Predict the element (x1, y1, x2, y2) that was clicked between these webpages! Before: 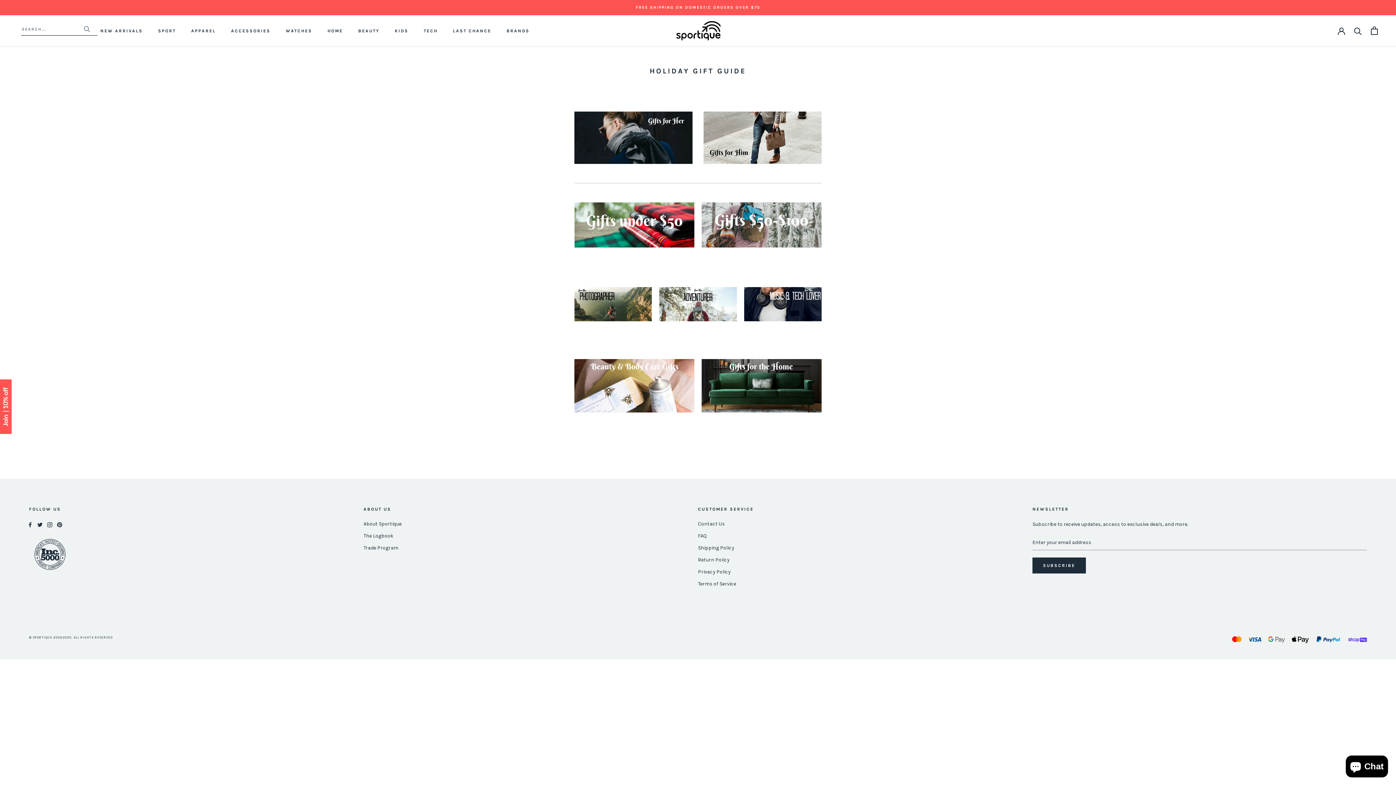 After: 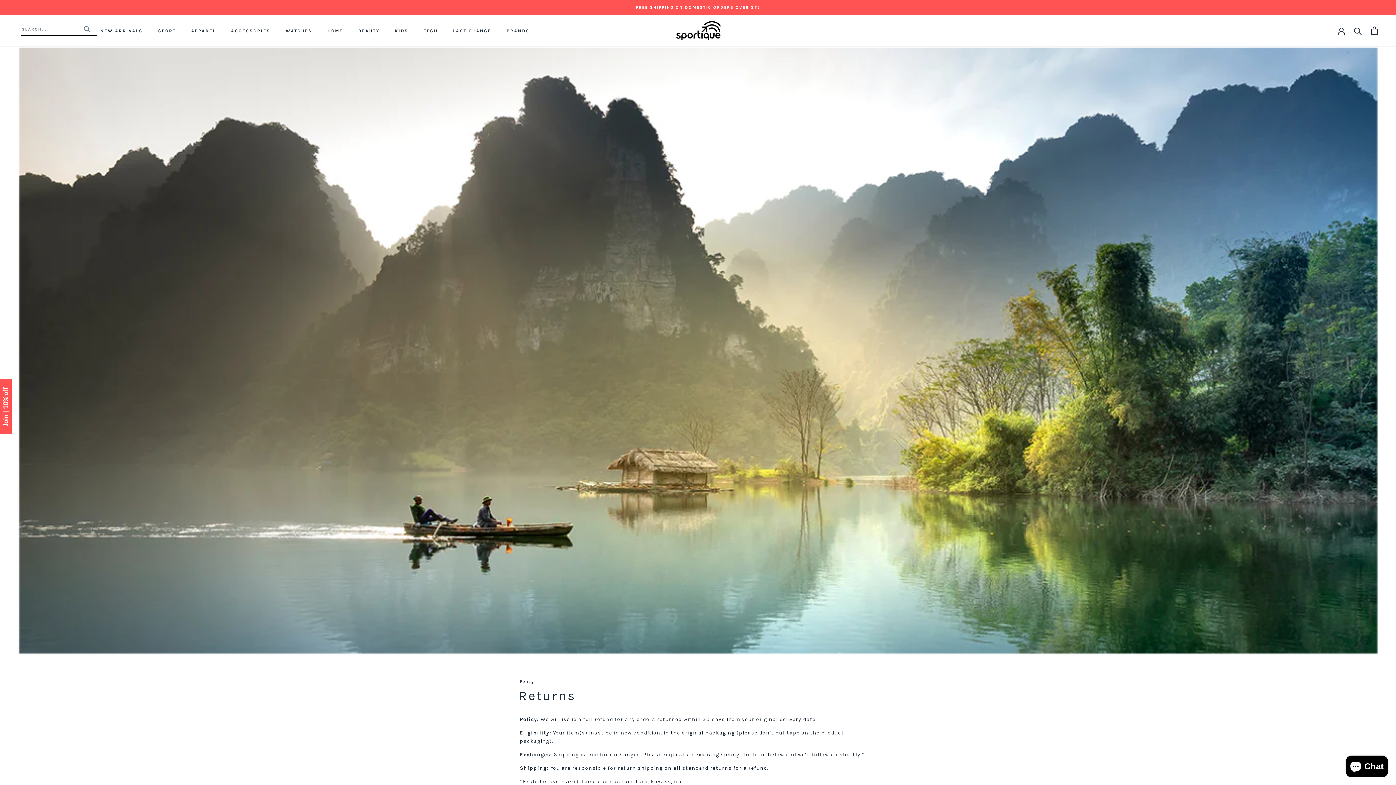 Action: bbox: (698, 556, 1032, 564) label: Return Policy